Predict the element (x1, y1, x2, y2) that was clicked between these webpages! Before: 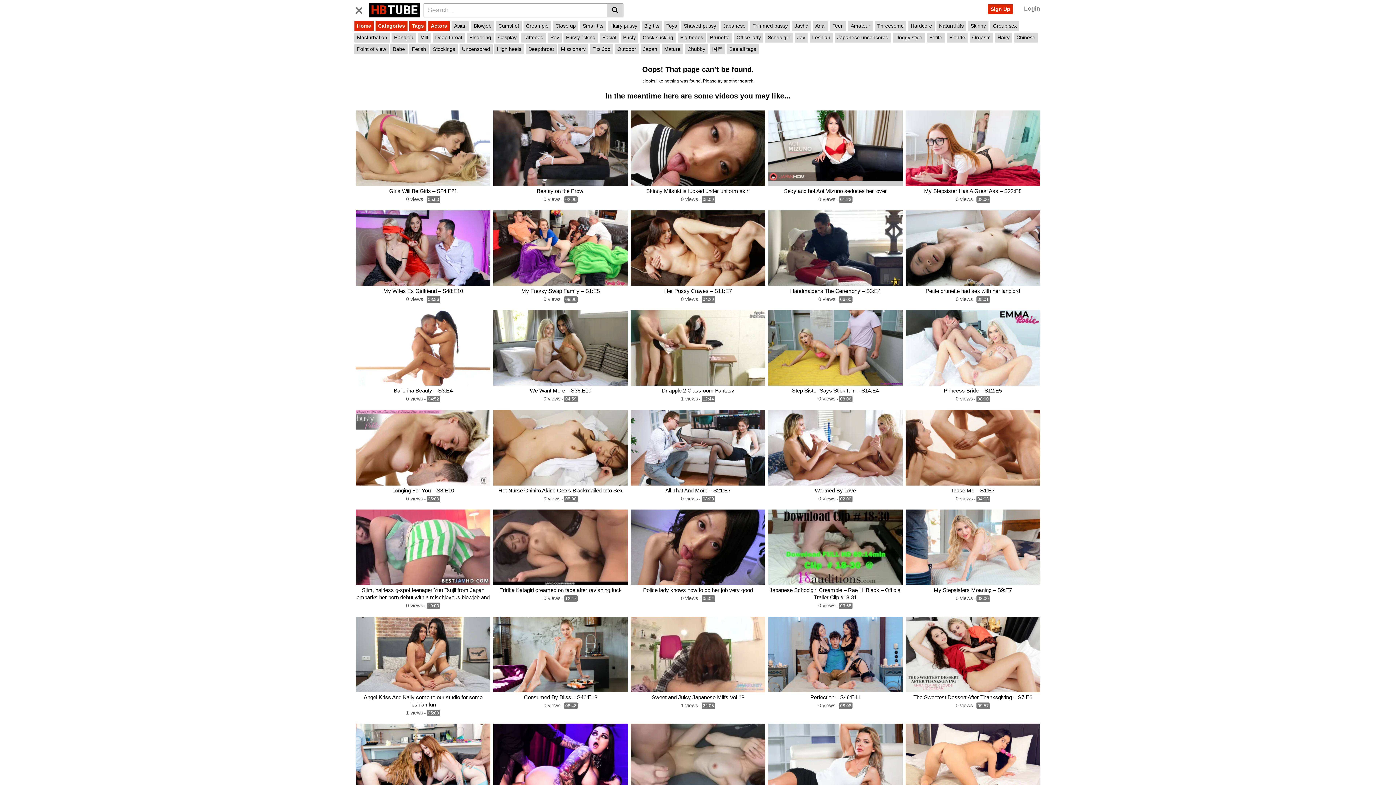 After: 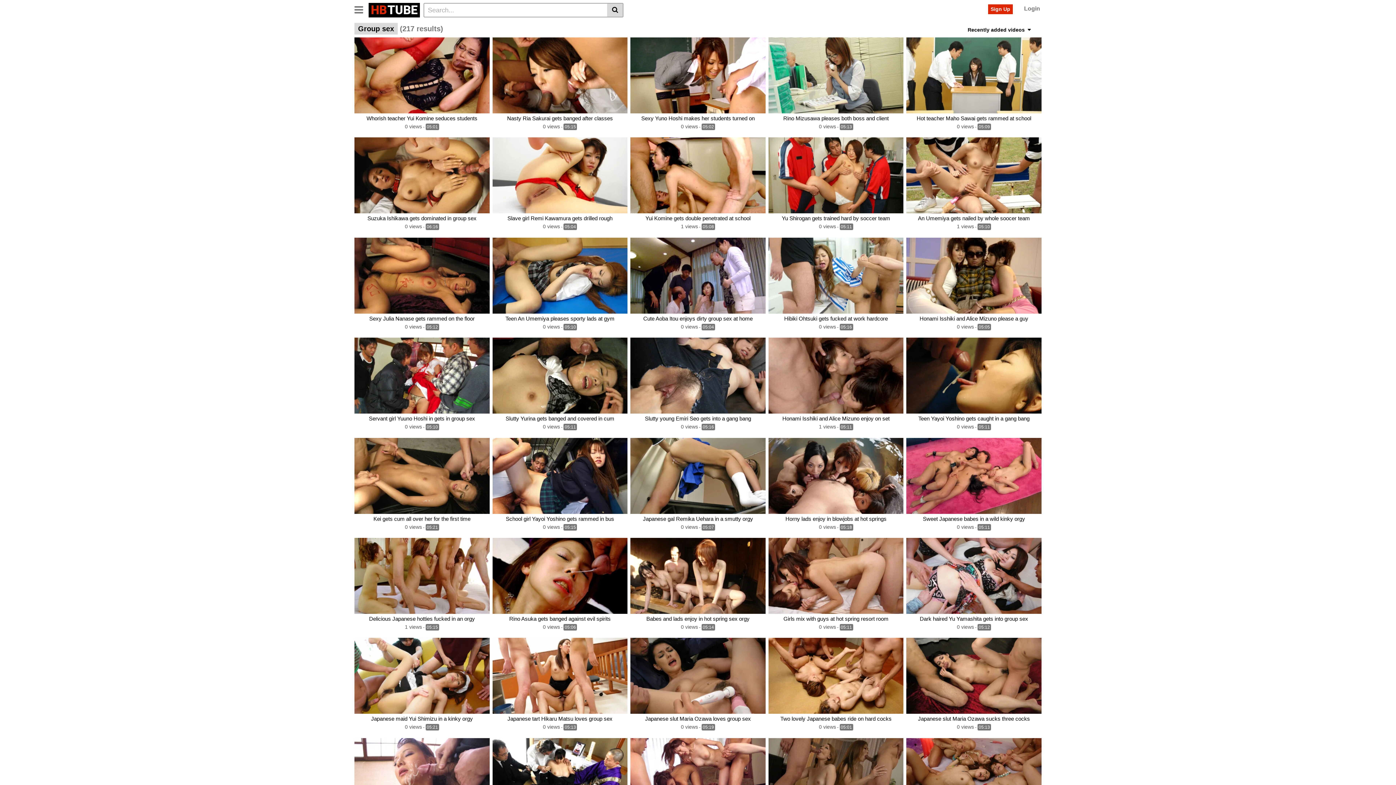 Action: label: Group sex bbox: (990, 21, 1019, 30)